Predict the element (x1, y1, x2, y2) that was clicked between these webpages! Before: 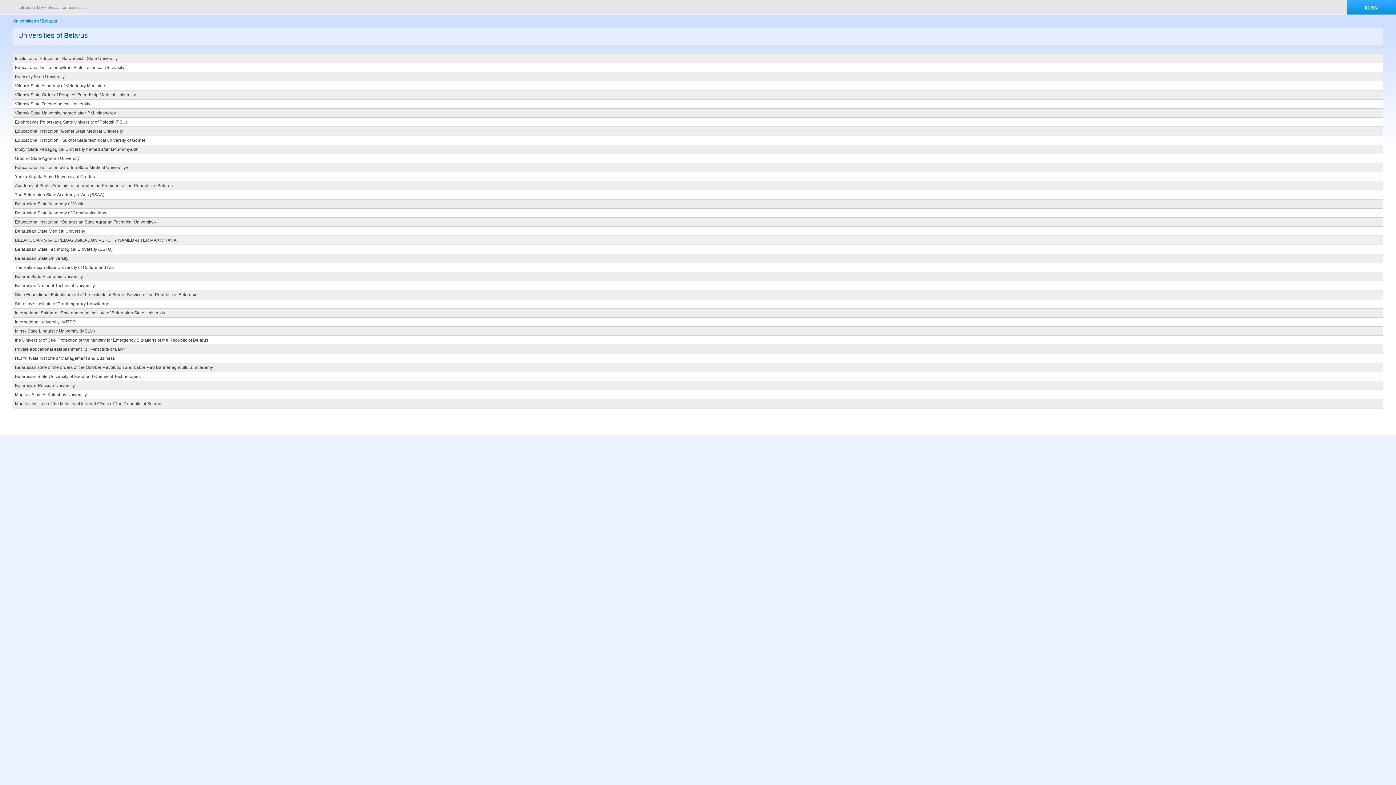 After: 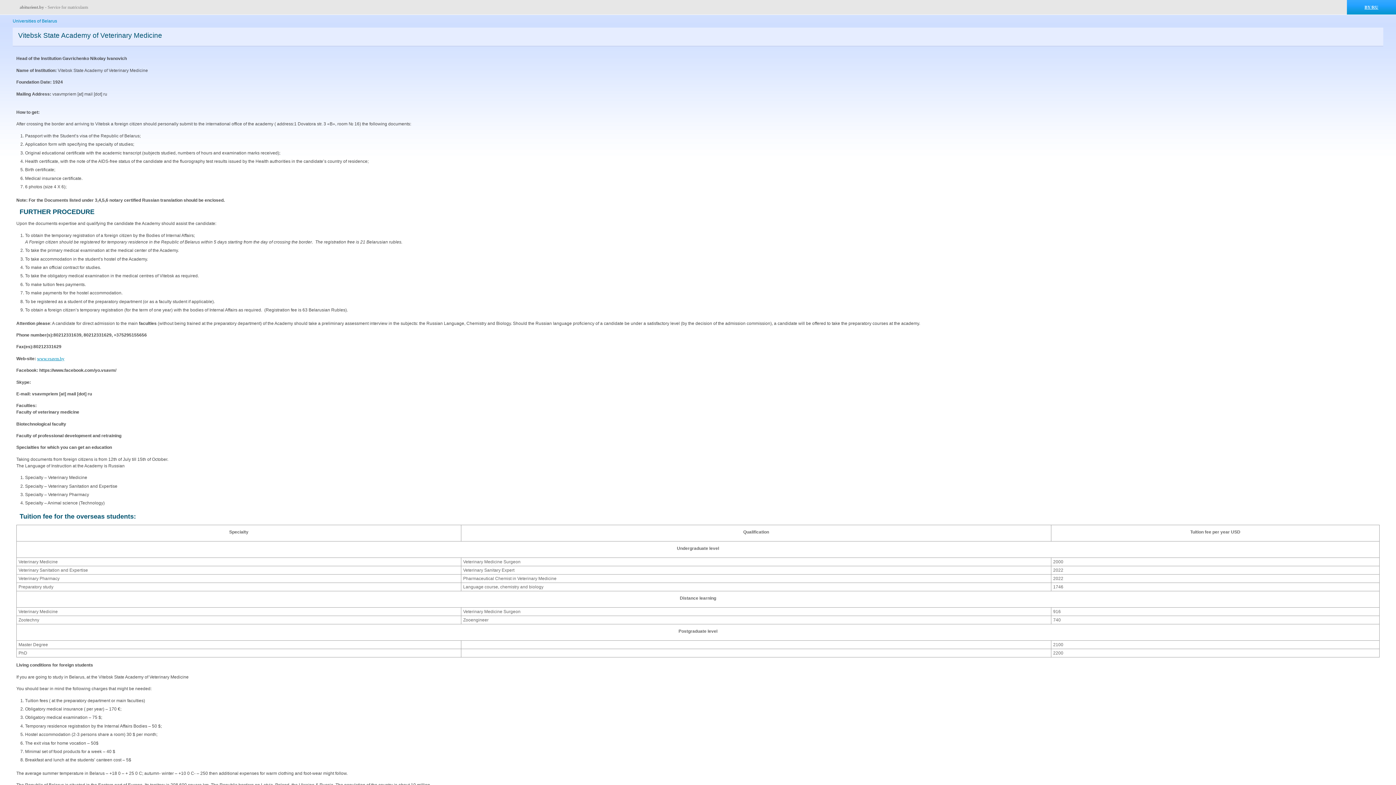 Action: bbox: (14, 83, 105, 88) label: Vitebsk State Academy of Veterinary Medicine